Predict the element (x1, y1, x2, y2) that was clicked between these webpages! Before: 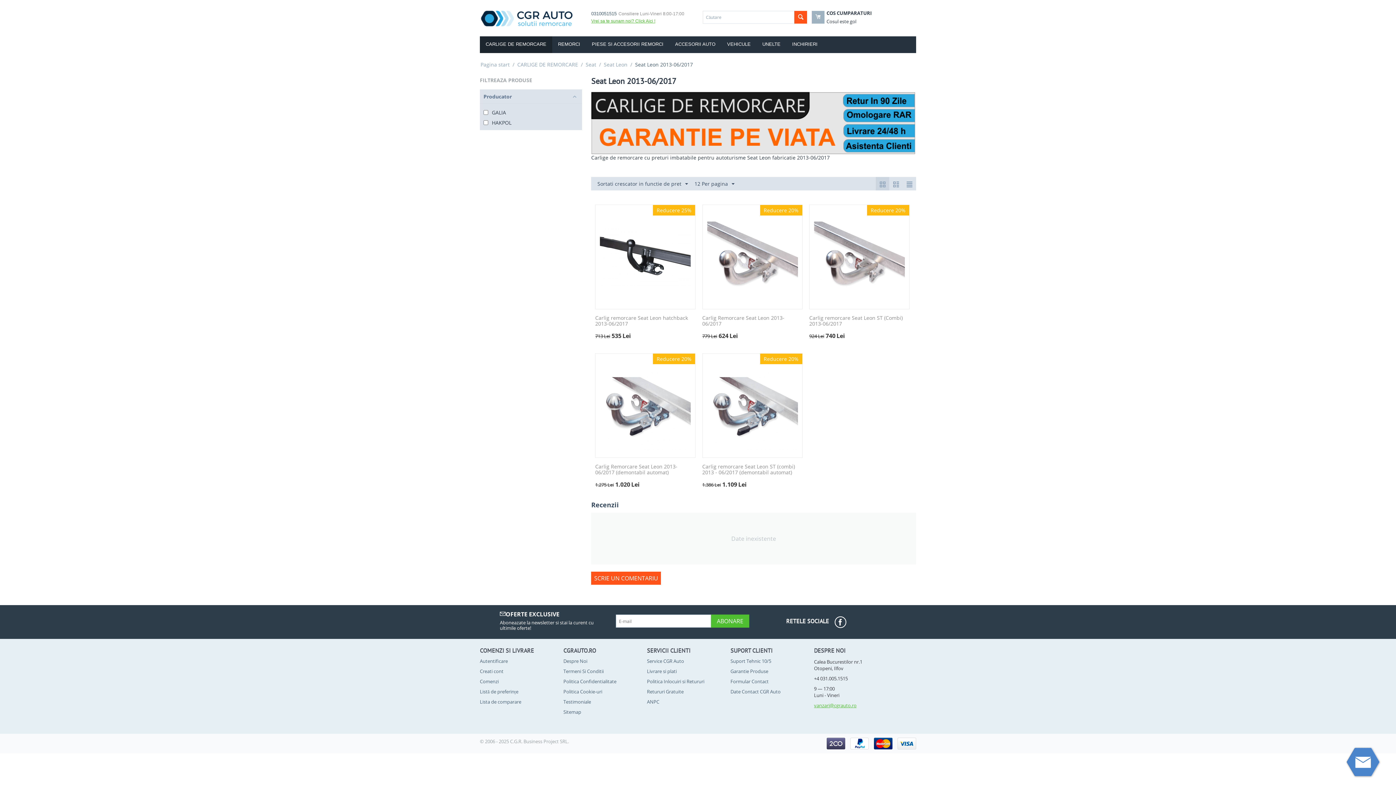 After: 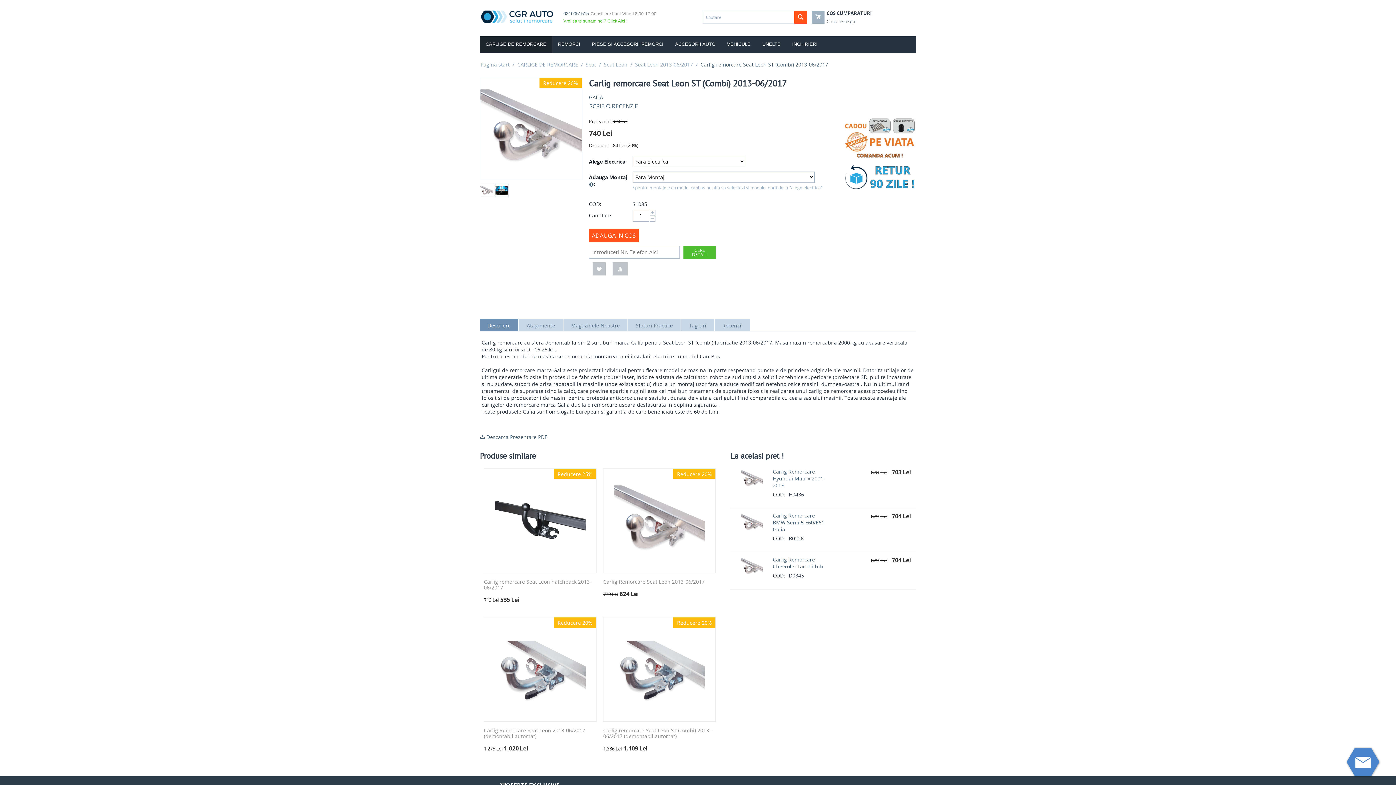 Action: bbox: (809, 315, 909, 326) label: Carlig remorcare Seat Leon ST (Combi) 2013-06/2017